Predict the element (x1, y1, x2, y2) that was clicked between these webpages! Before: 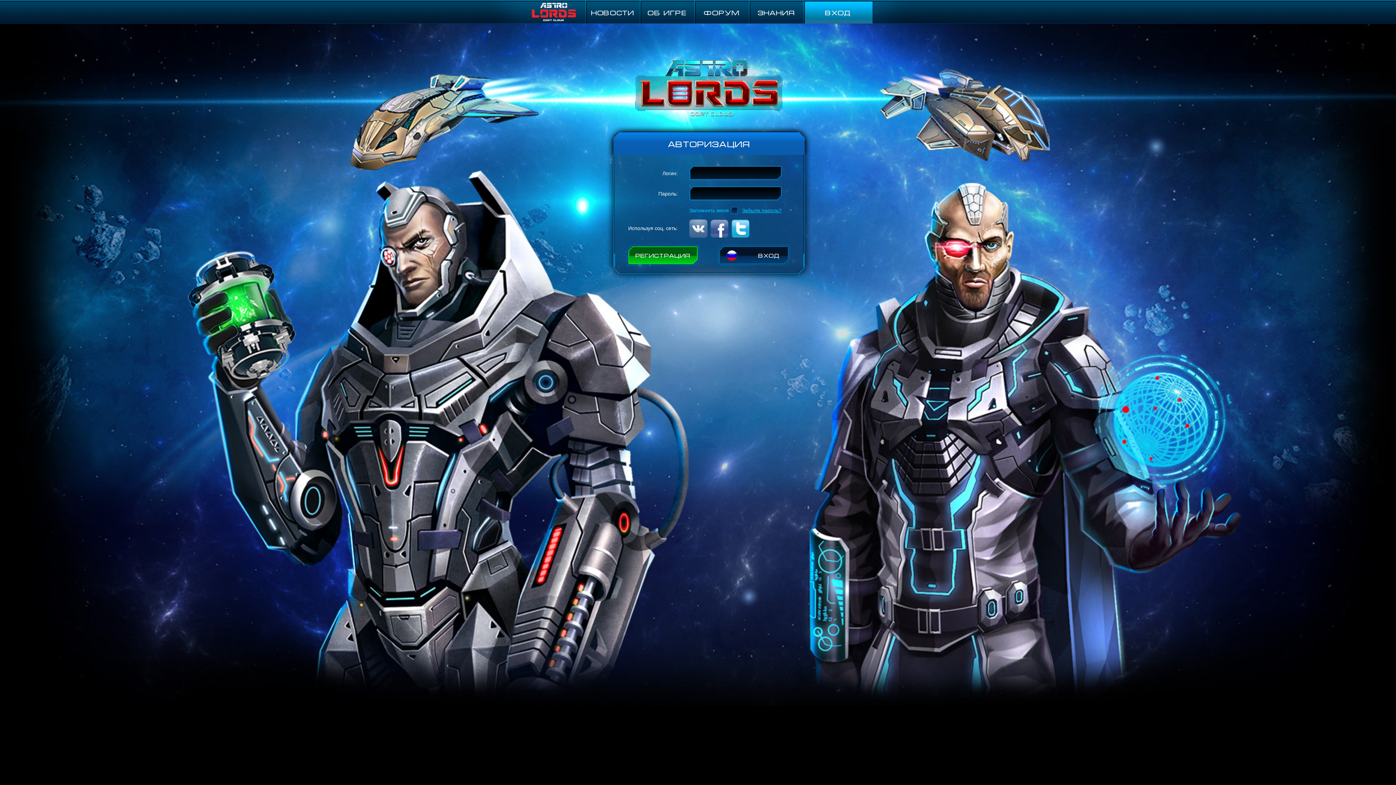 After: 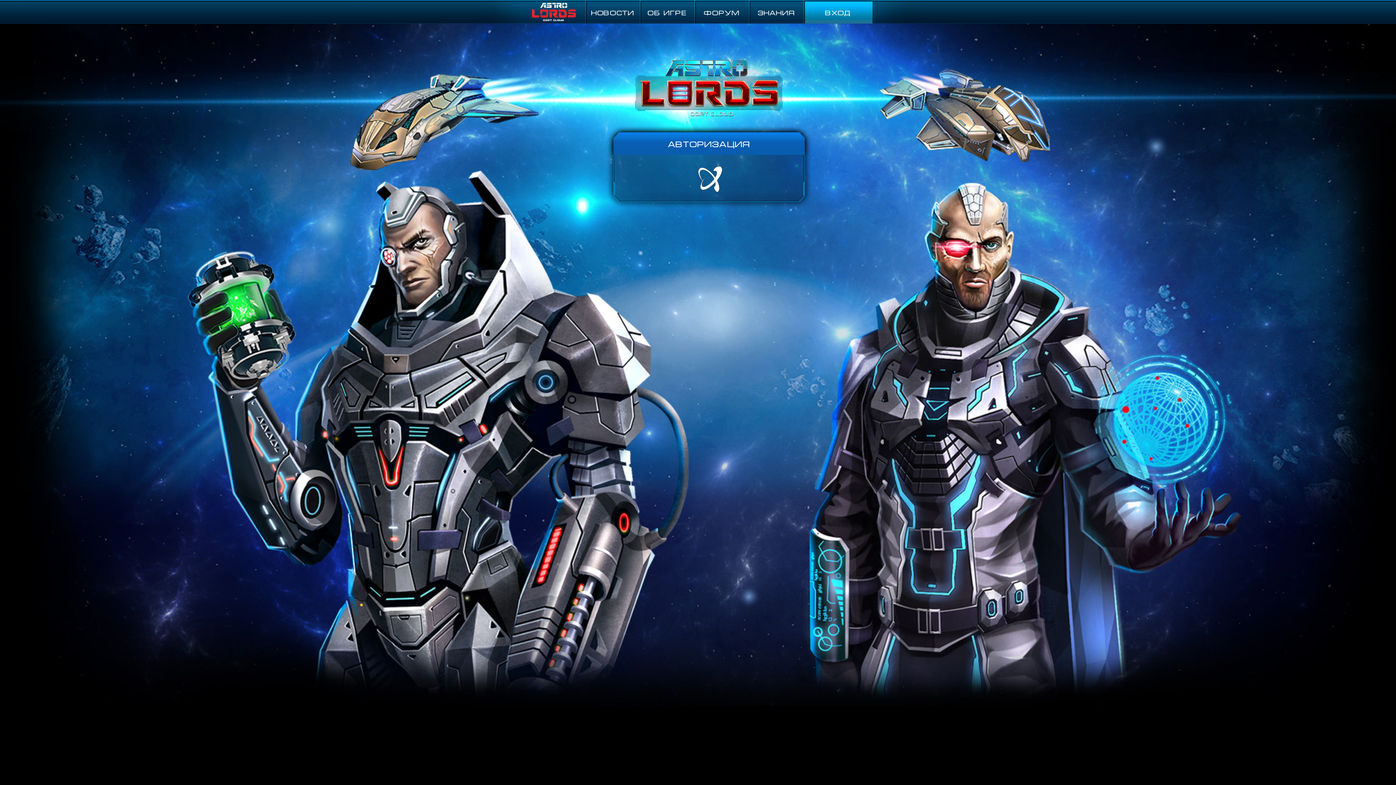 Action: bbox: (689, 219, 707, 237)